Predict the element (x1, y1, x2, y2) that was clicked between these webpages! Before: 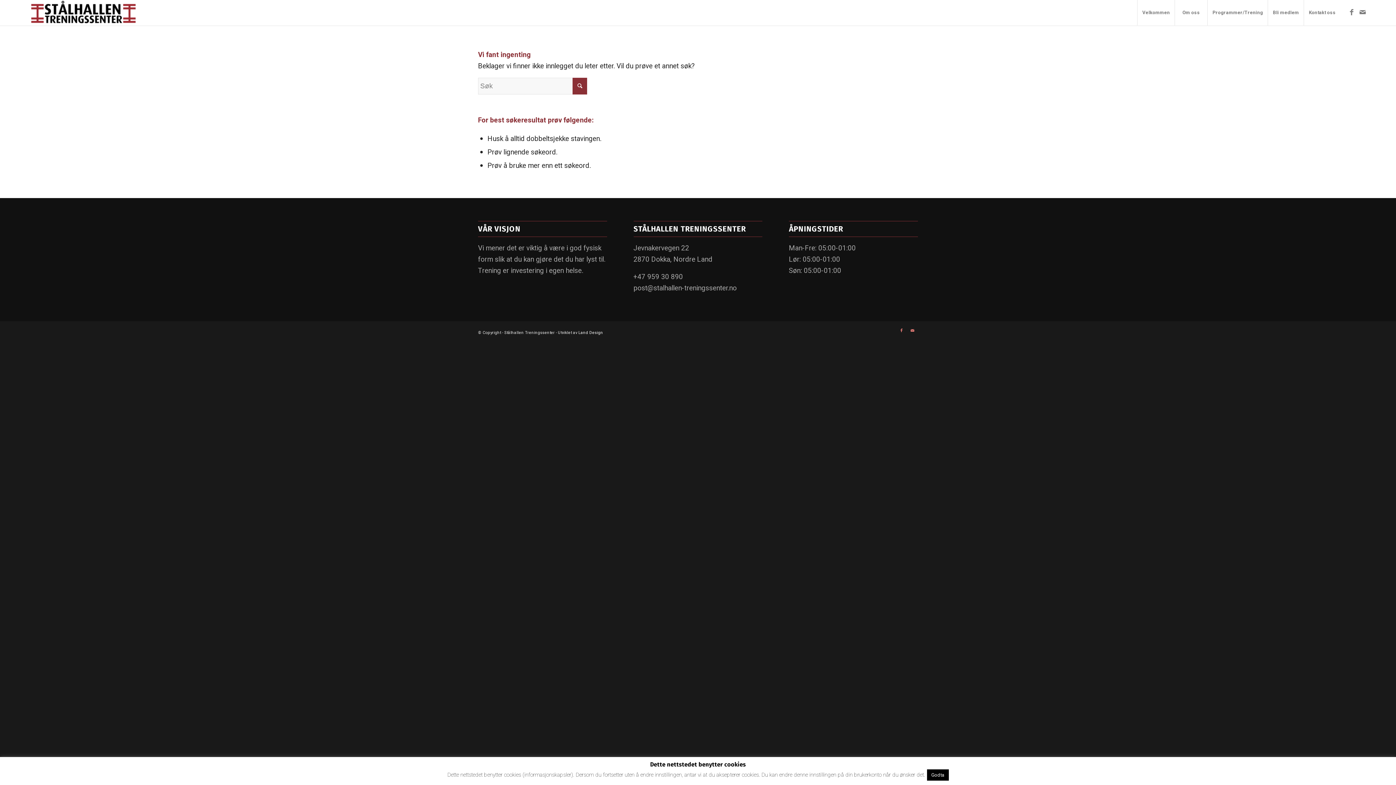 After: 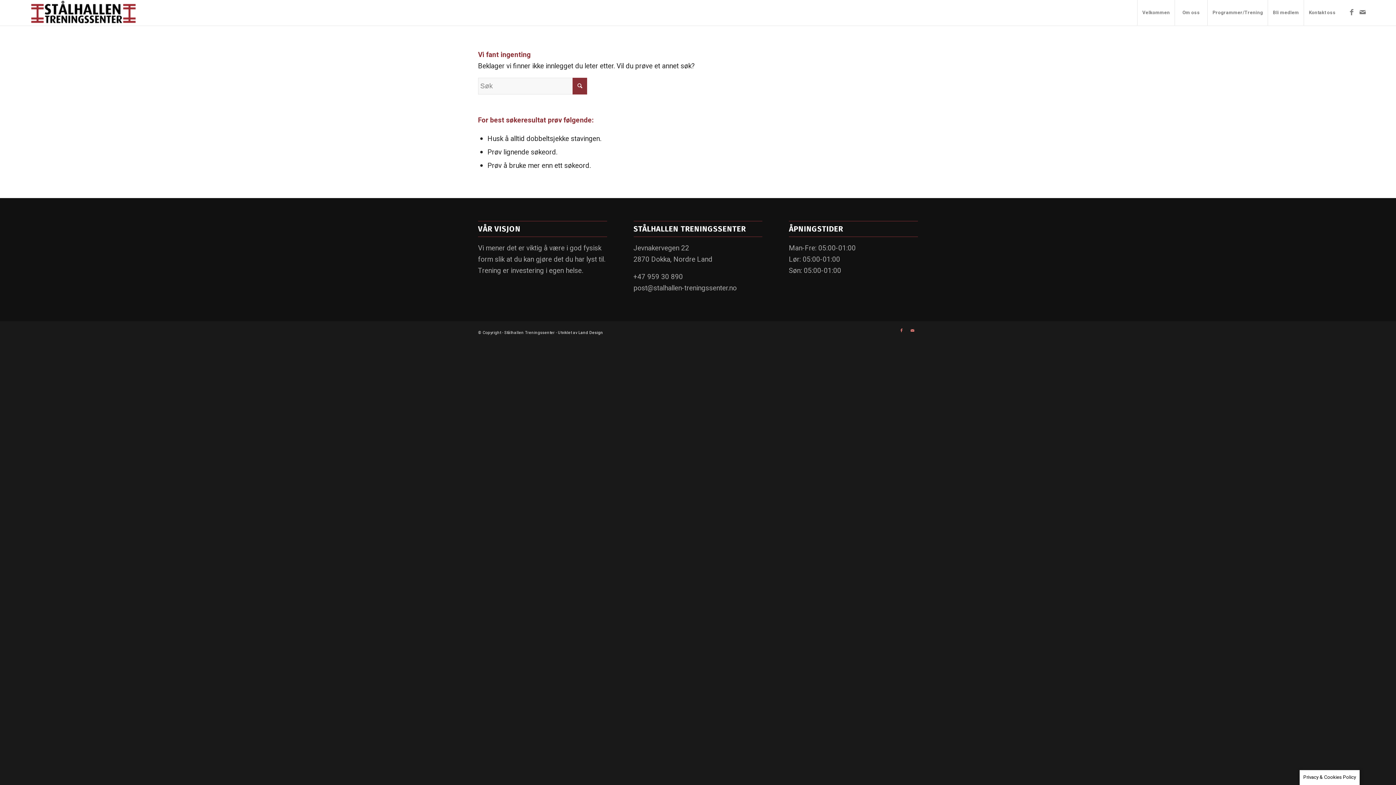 Action: bbox: (927, 769, 948, 781) label: Godta